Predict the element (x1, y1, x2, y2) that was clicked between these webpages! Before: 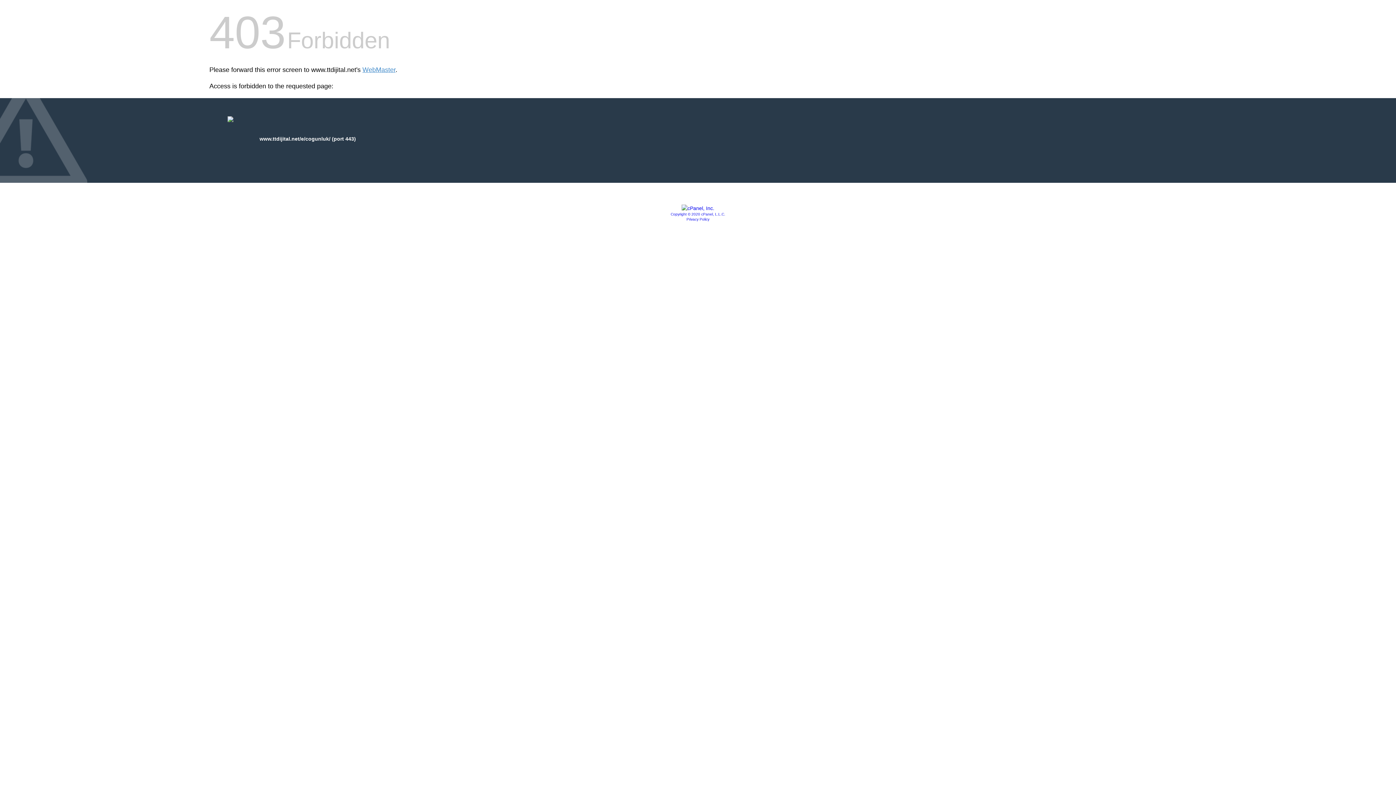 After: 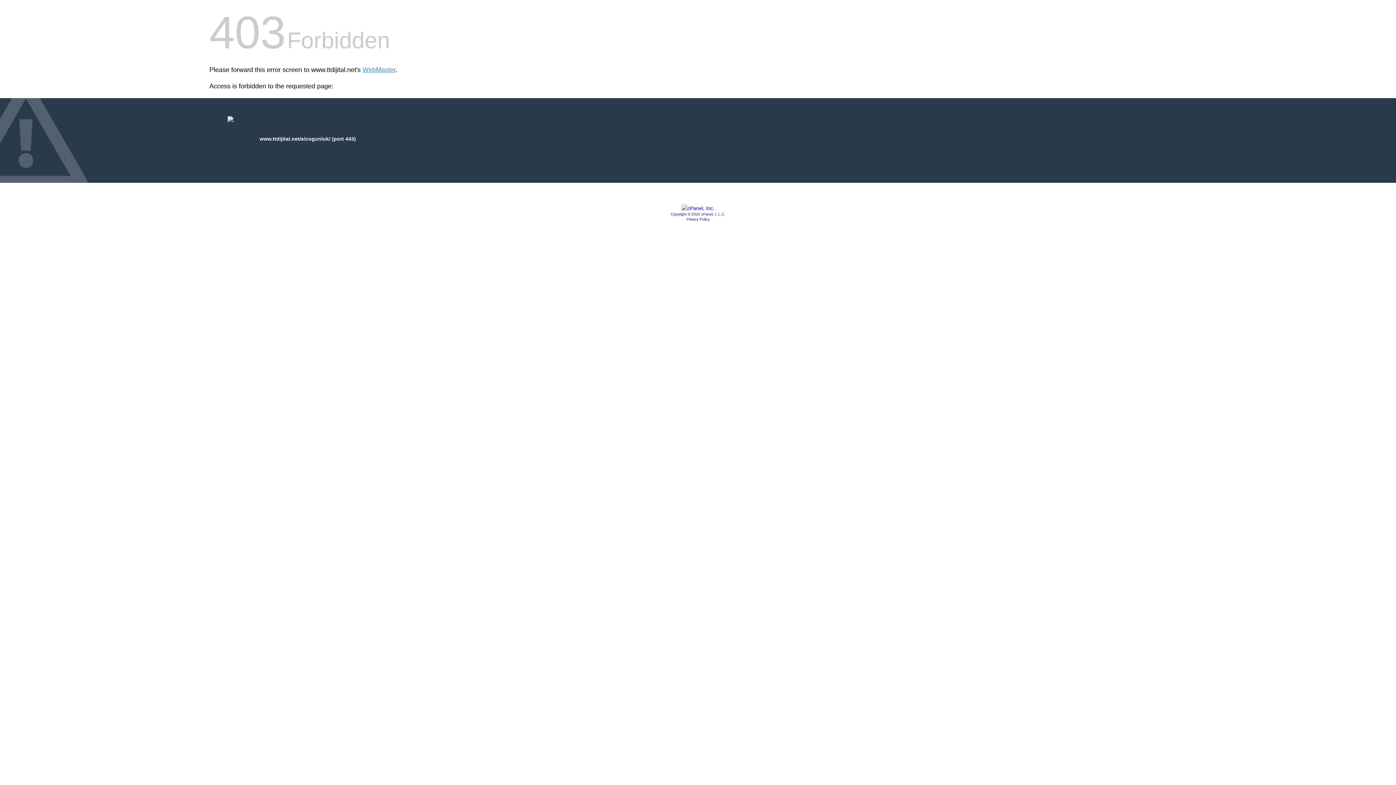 Action: label: Copyright © 2020 cPanel, L.L.C. bbox: (670, 212, 725, 216)